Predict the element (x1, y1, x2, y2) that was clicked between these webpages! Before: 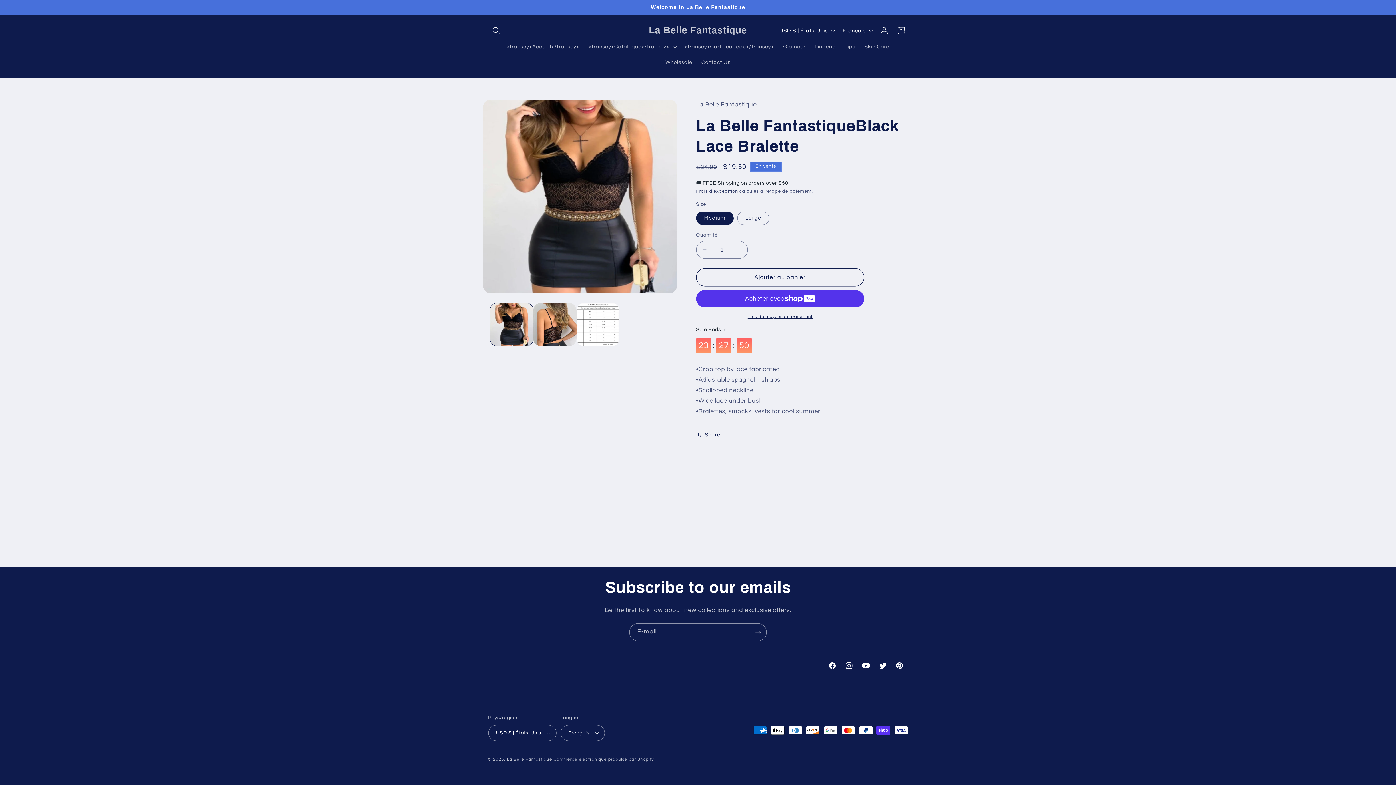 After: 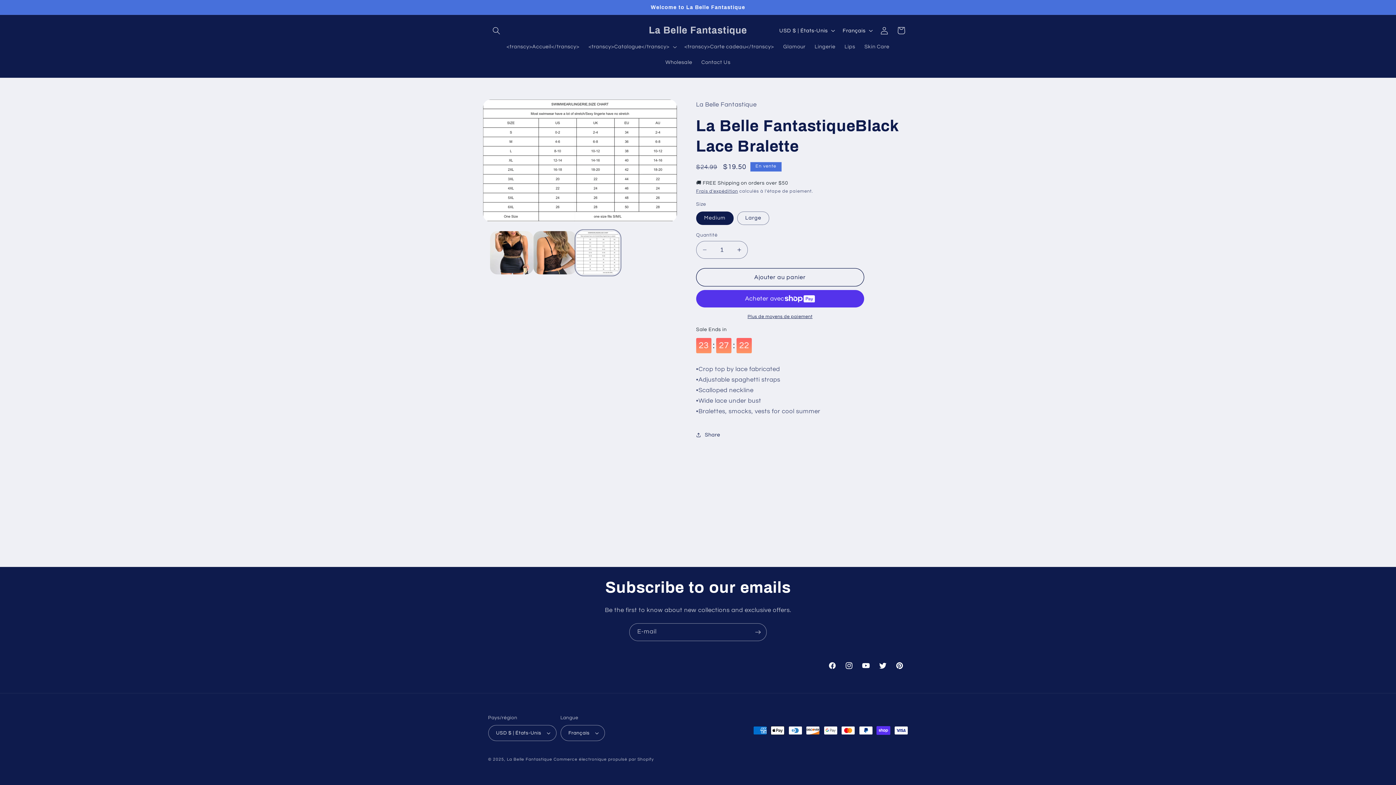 Action: bbox: (576, 303, 619, 346) label: Charger l'image 4 dans la galerie